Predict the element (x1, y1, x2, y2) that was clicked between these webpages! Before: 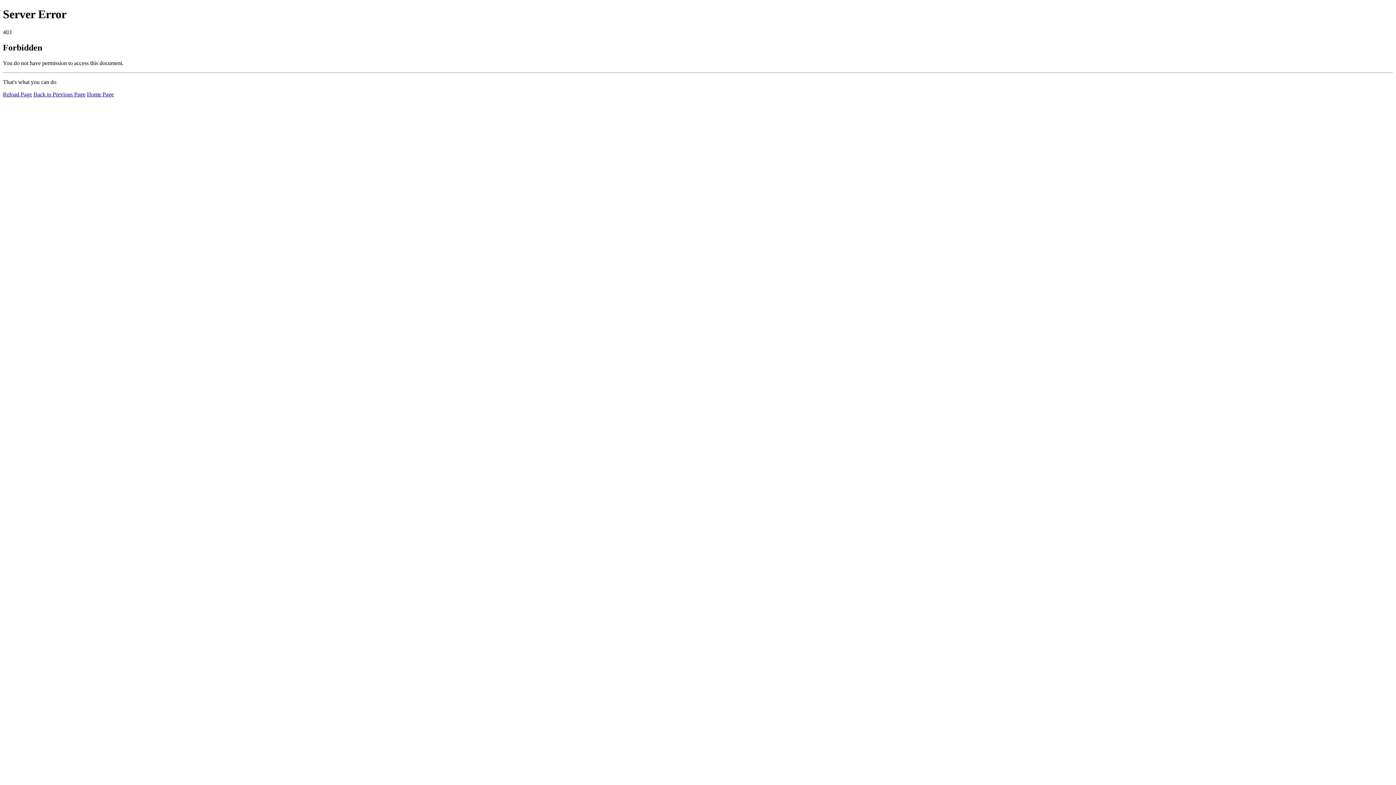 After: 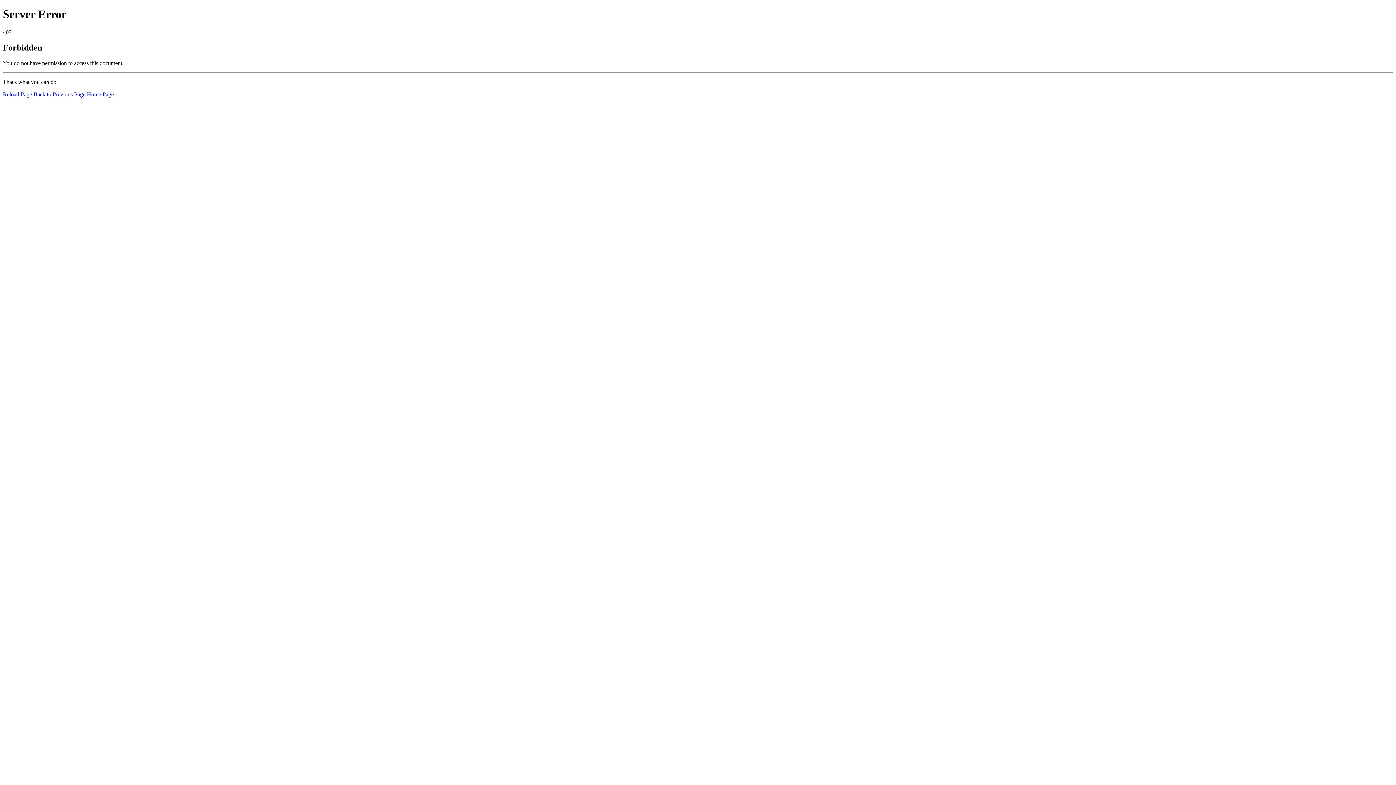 Action: bbox: (86, 91, 113, 97) label: Home Page